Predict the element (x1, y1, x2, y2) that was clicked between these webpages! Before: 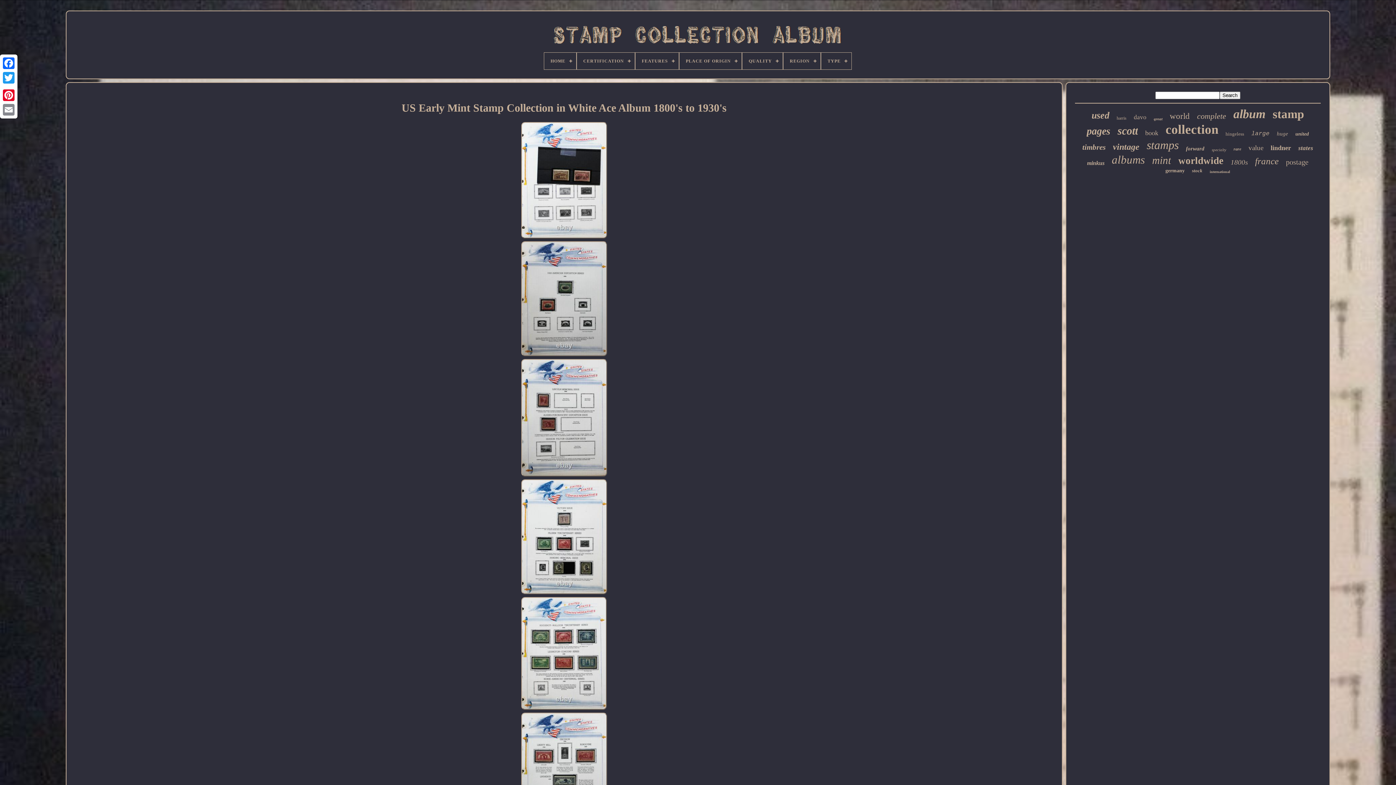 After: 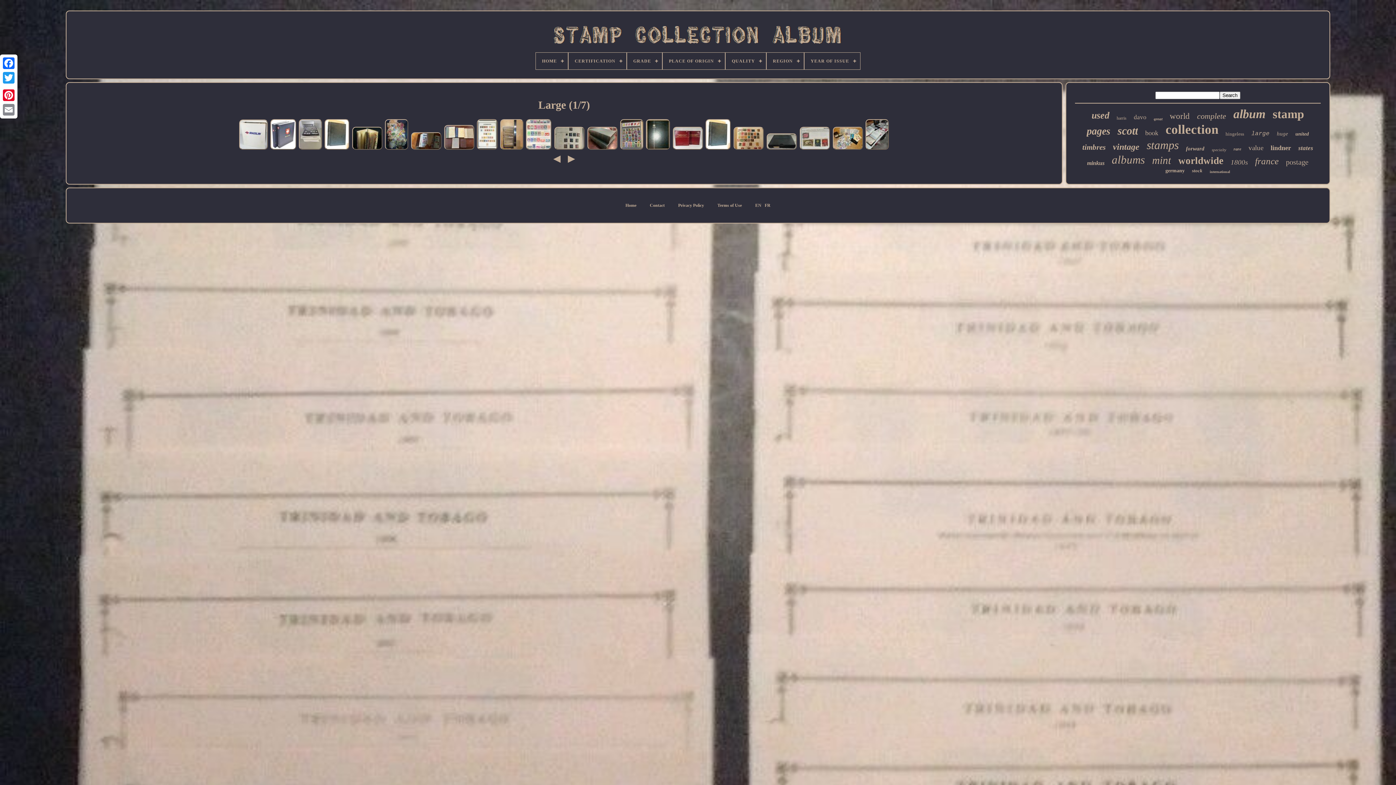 Action: label: large bbox: (1251, 130, 1269, 137)